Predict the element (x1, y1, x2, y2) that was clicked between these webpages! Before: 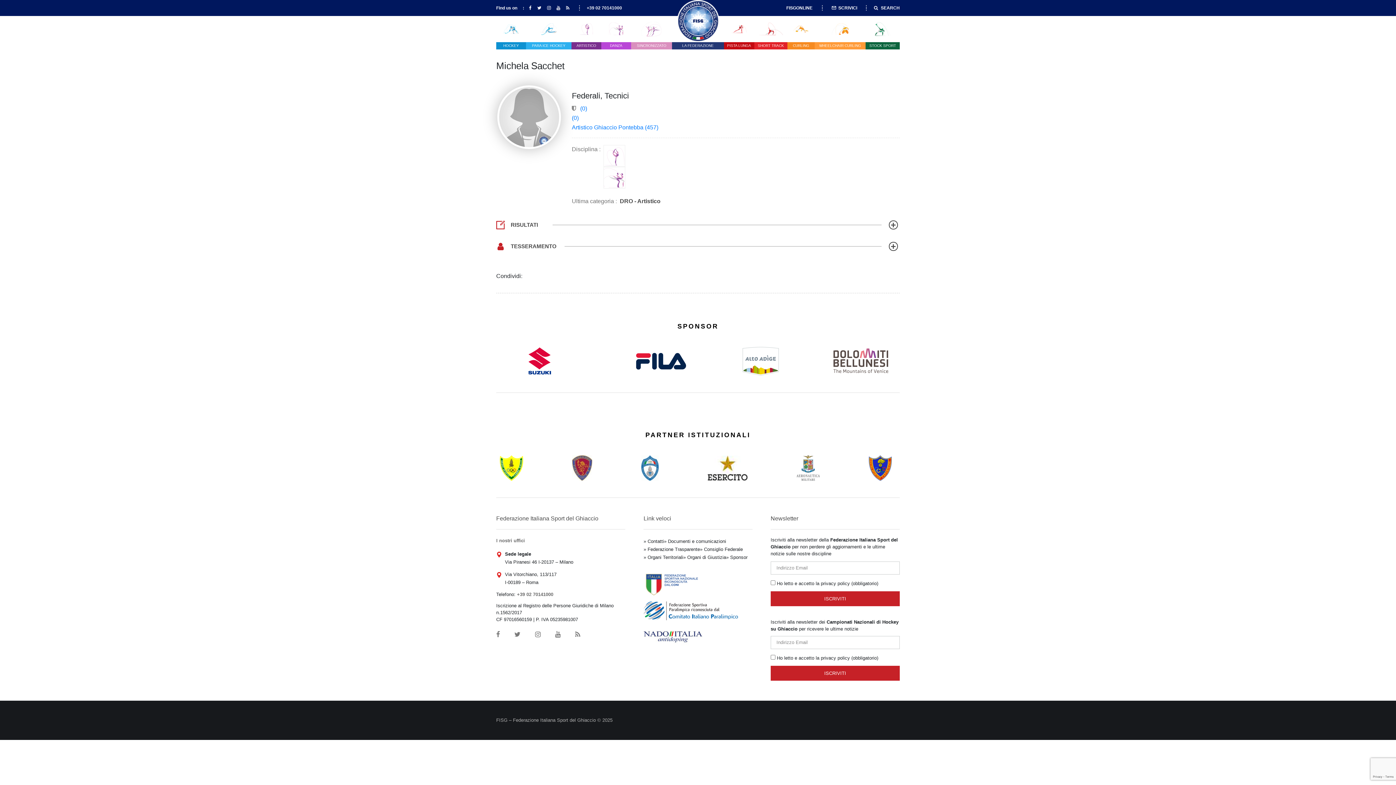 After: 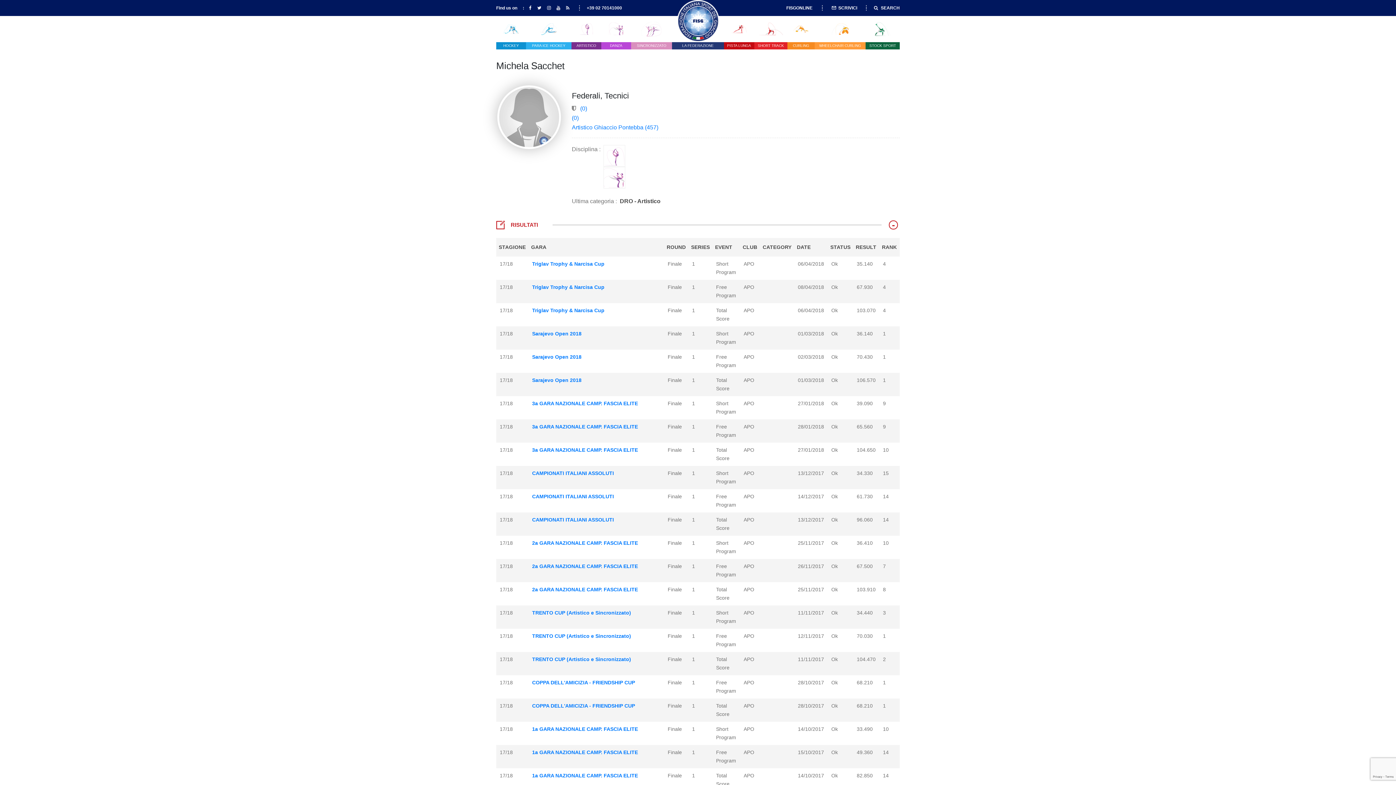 Action: label: RISULTATI bbox: (496, 217, 900, 232)